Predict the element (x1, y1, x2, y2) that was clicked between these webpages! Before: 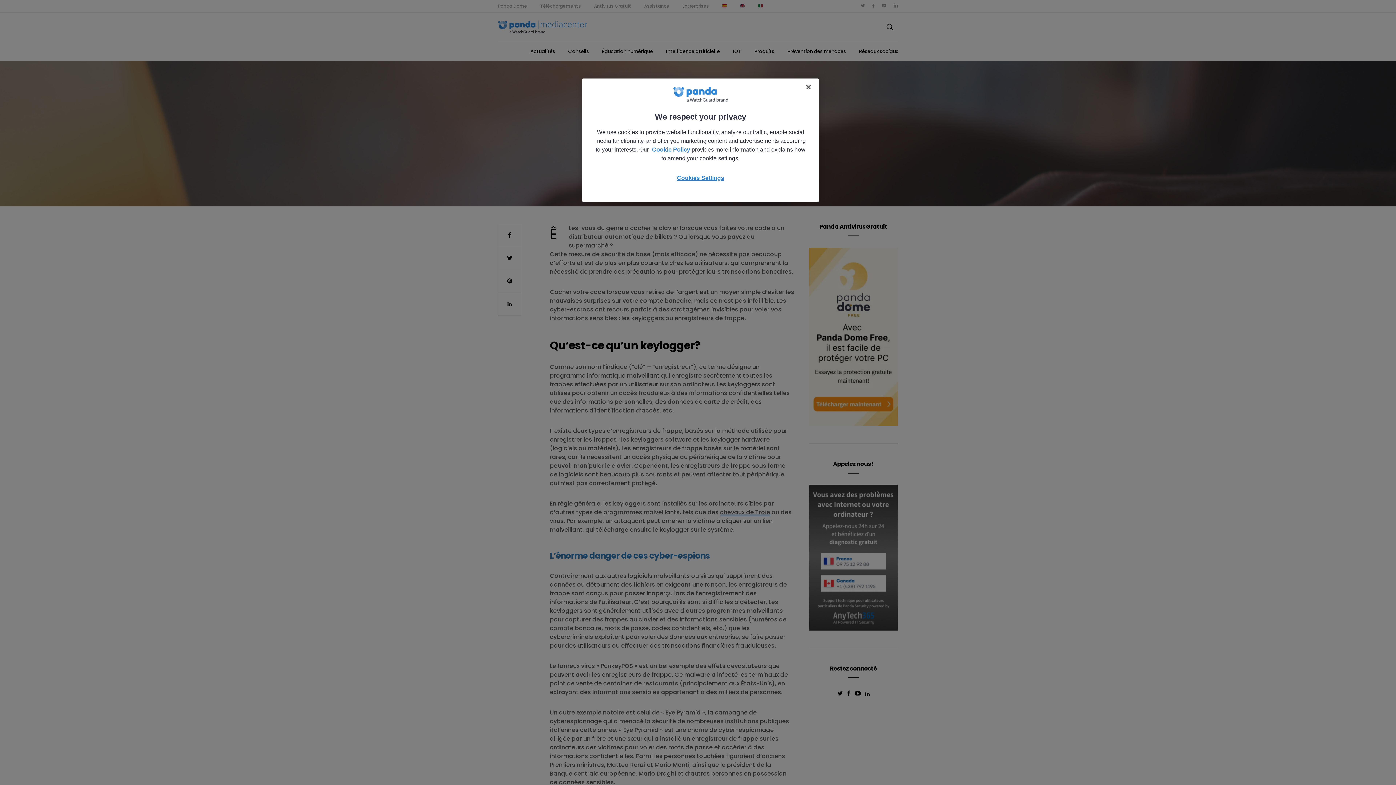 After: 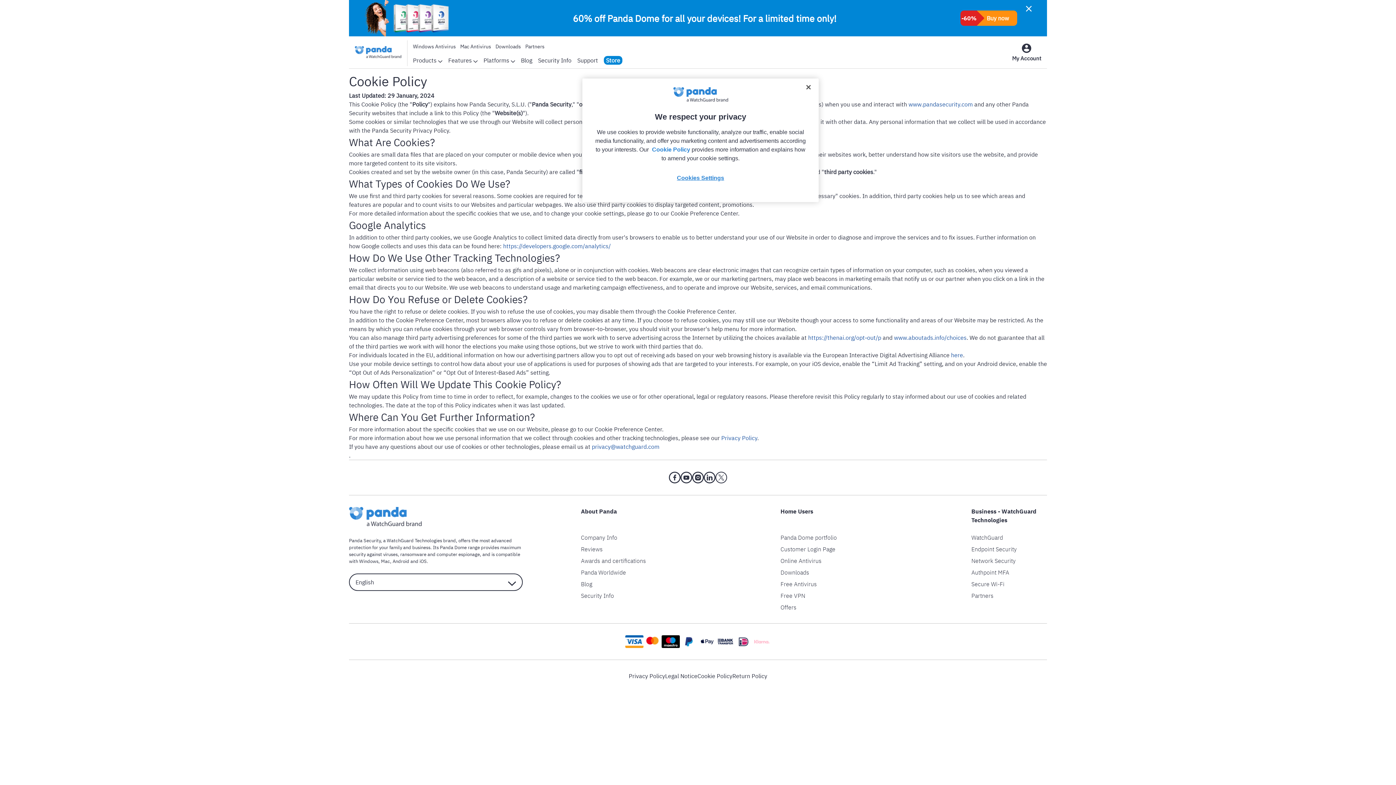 Action: label: Cookie Policy bbox: (652, 146, 690, 152)